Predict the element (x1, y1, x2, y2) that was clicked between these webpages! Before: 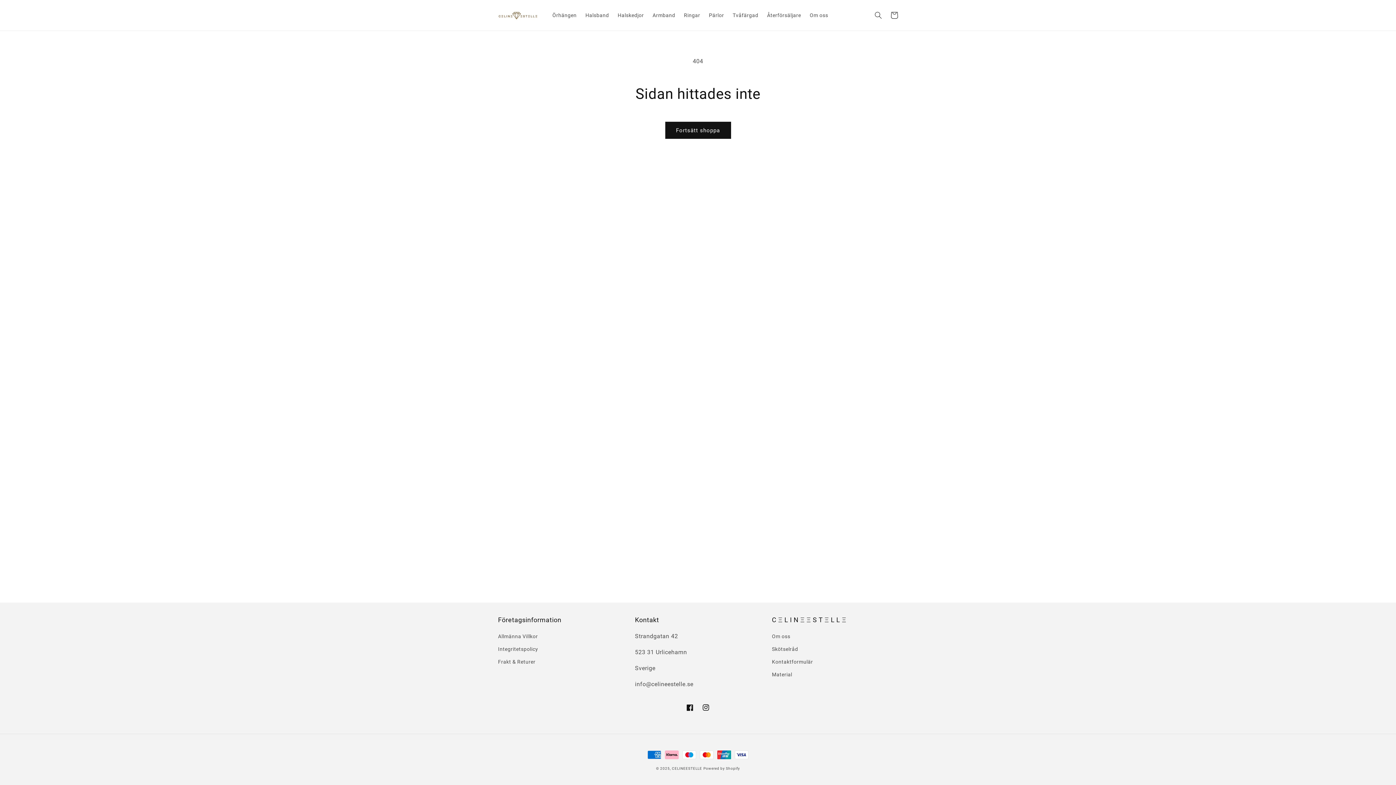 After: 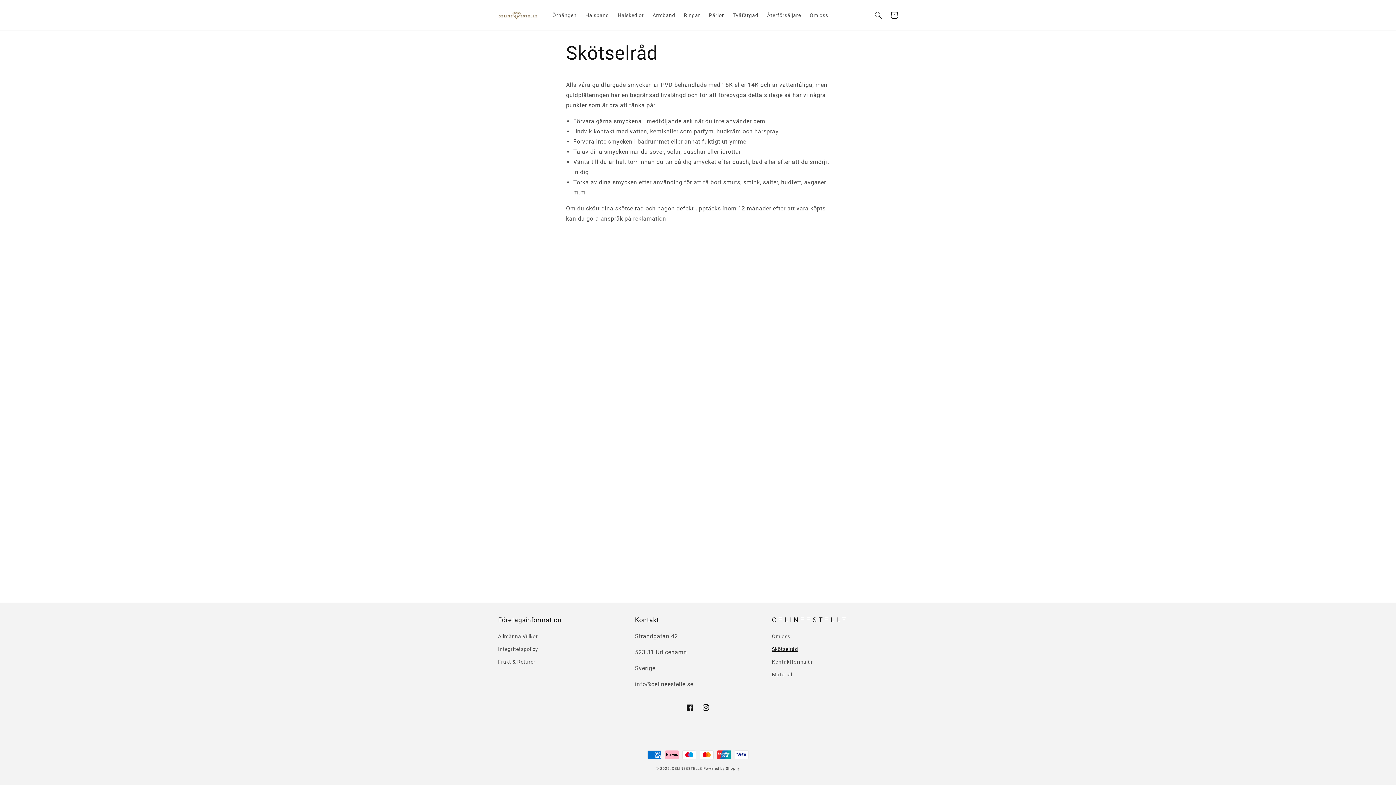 Action: label: Skötselråd bbox: (772, 643, 798, 656)